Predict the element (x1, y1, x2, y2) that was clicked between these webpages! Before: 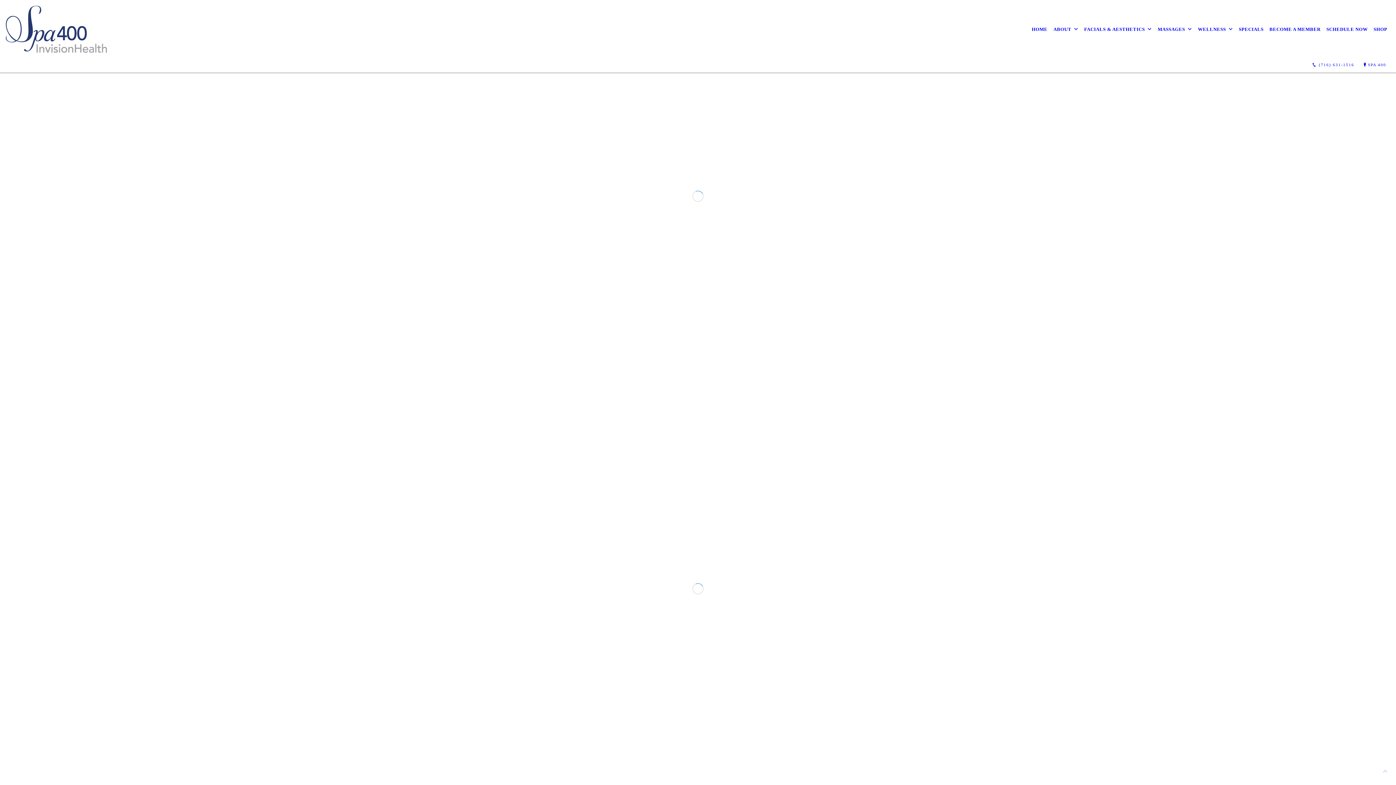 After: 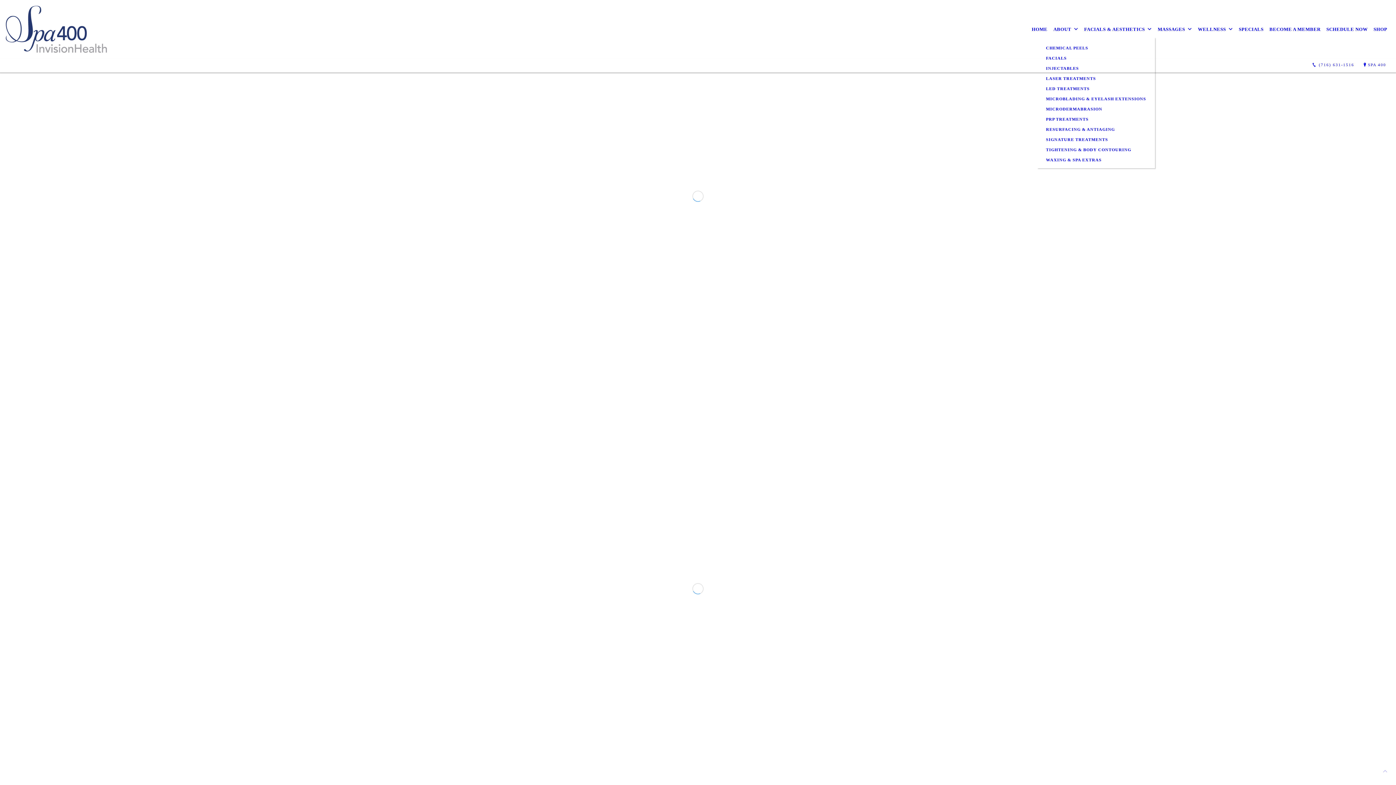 Action: bbox: (1081, 21, 1155, 37) label: FACIALS & AESTHETICS